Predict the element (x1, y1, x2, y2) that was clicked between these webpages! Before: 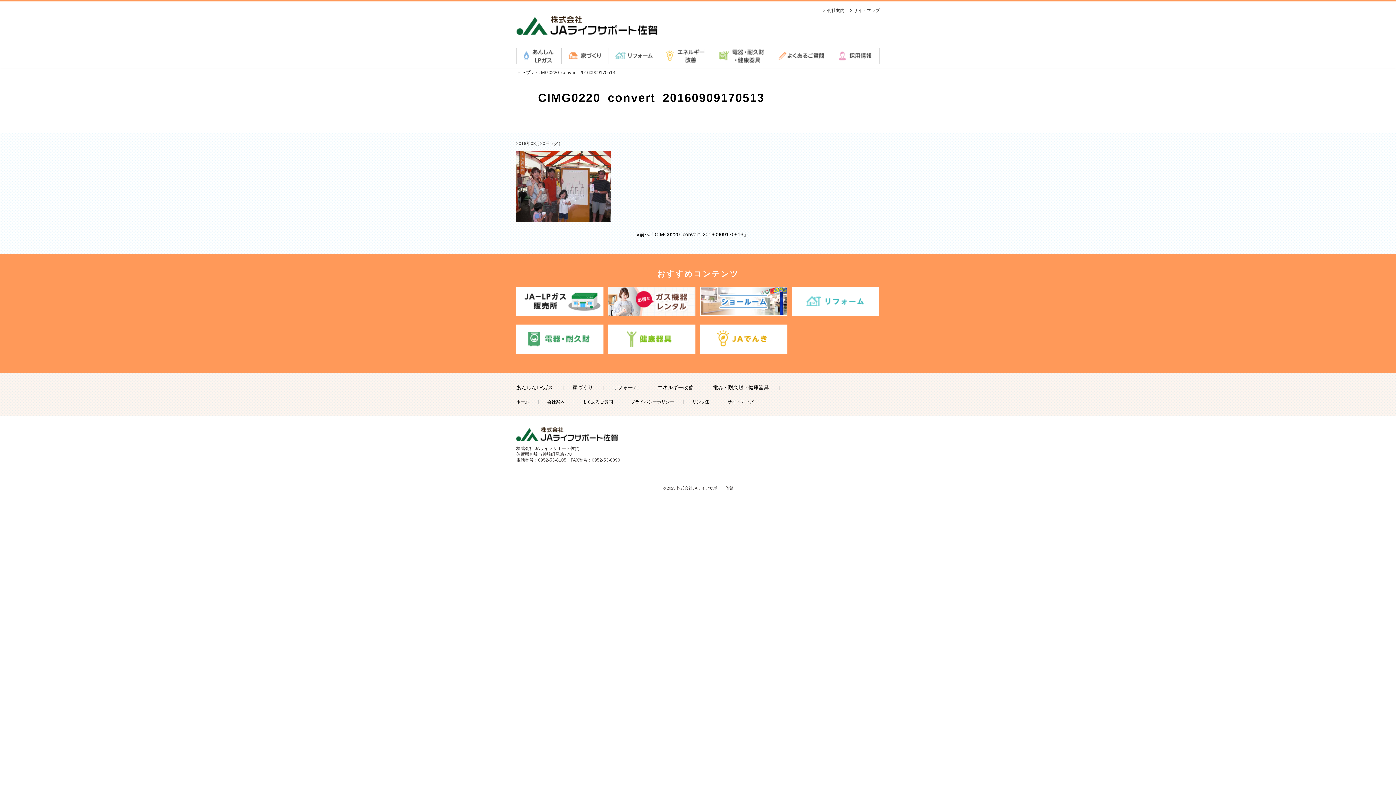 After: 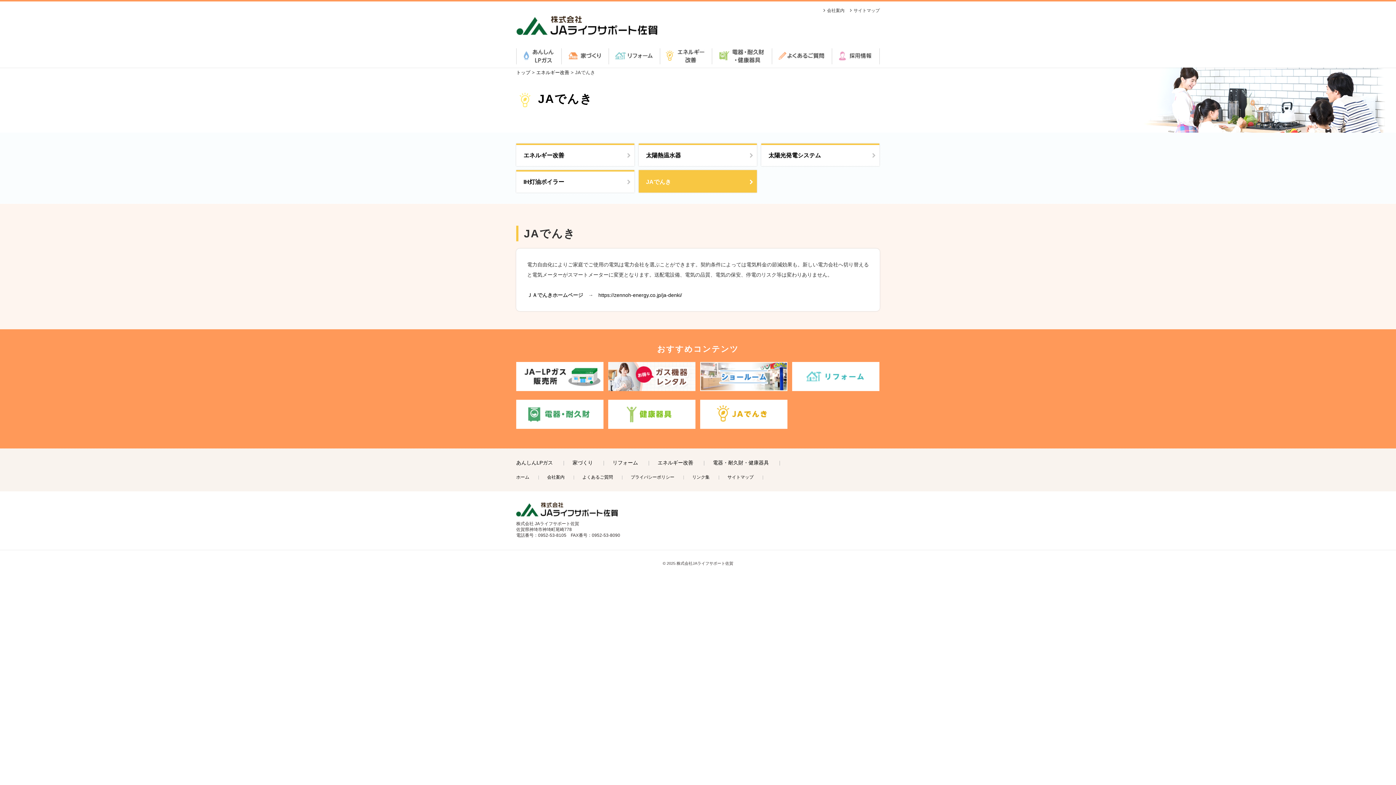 Action: bbox: (700, 347, 787, 353)